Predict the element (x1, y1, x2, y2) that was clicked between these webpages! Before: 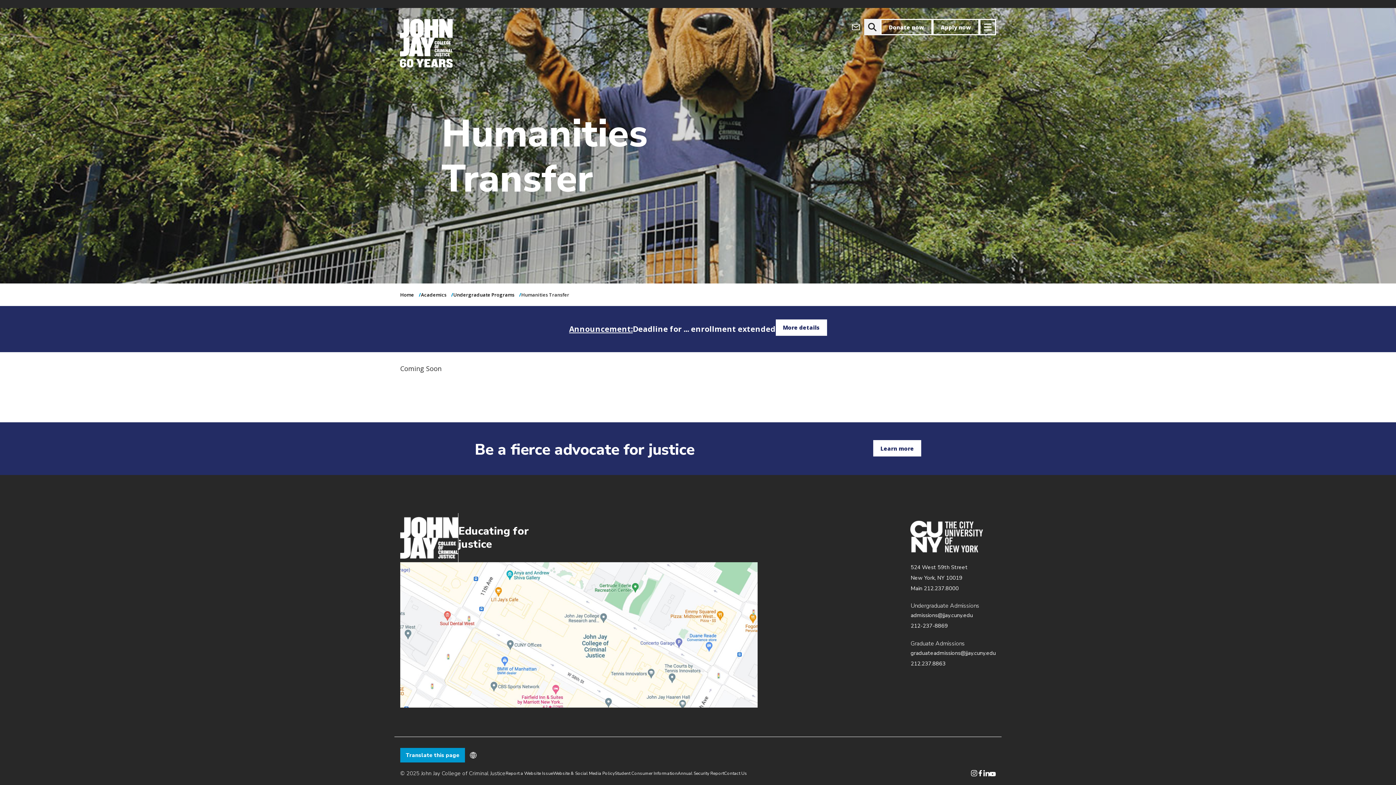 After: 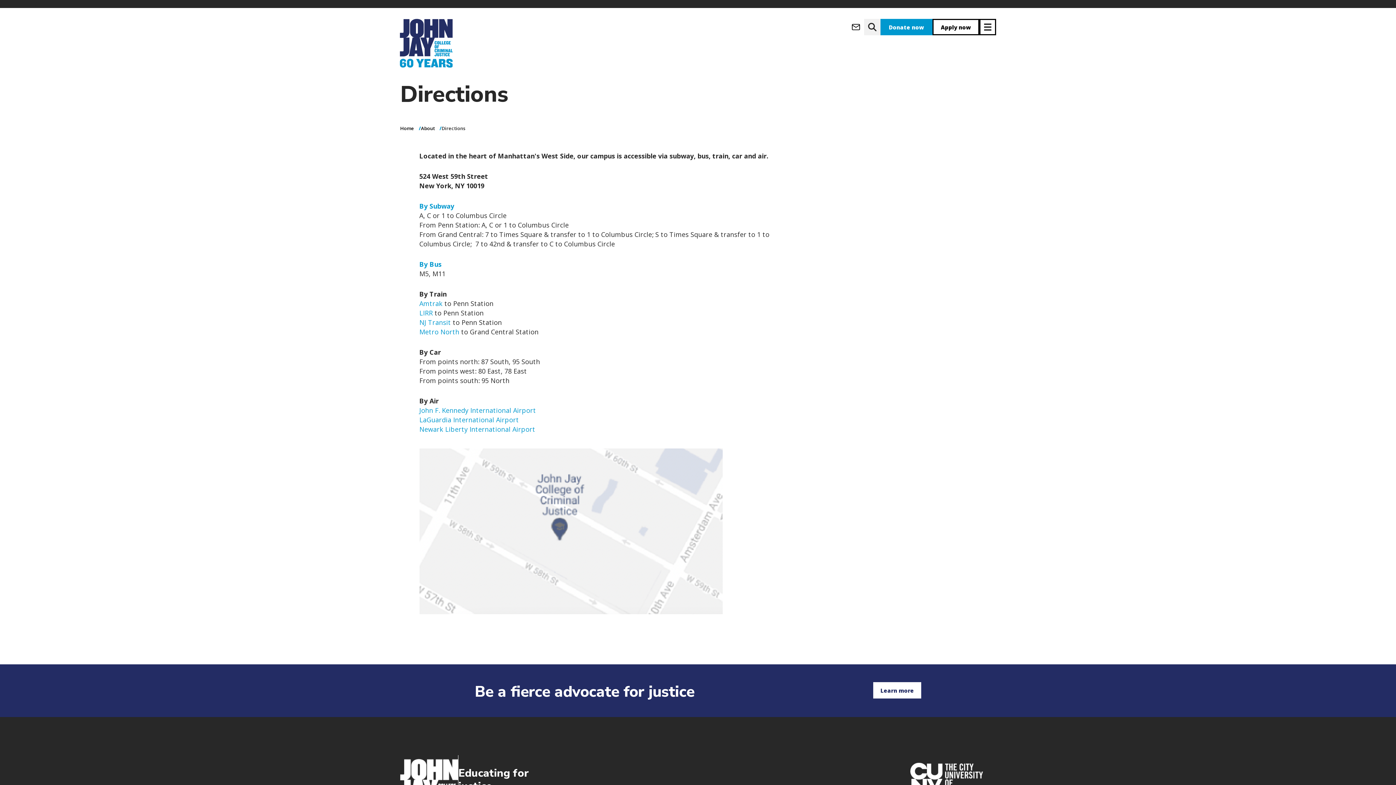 Action: bbox: (400, 562, 757, 708) label: /about/directions